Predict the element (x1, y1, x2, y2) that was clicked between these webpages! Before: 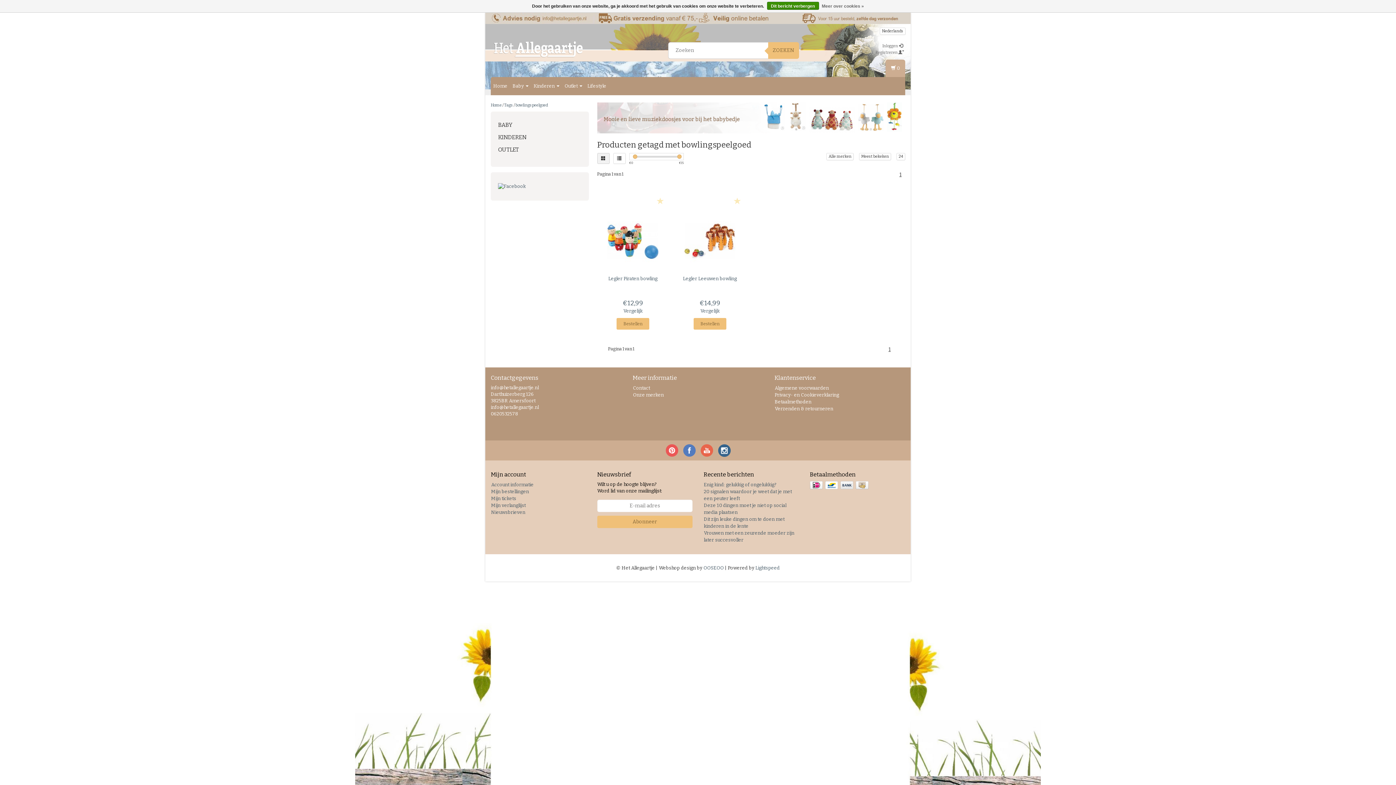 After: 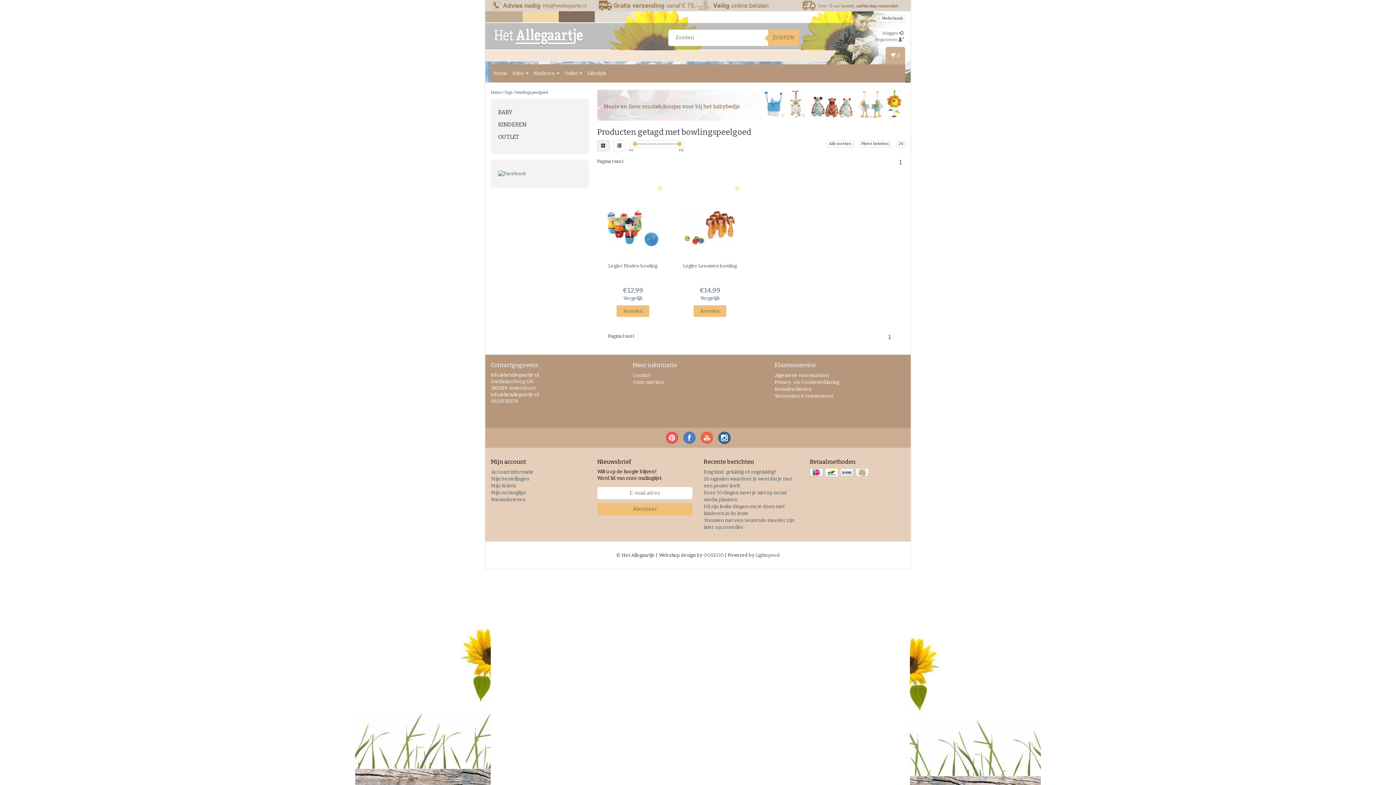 Action: bbox: (632, 154, 637, 158)